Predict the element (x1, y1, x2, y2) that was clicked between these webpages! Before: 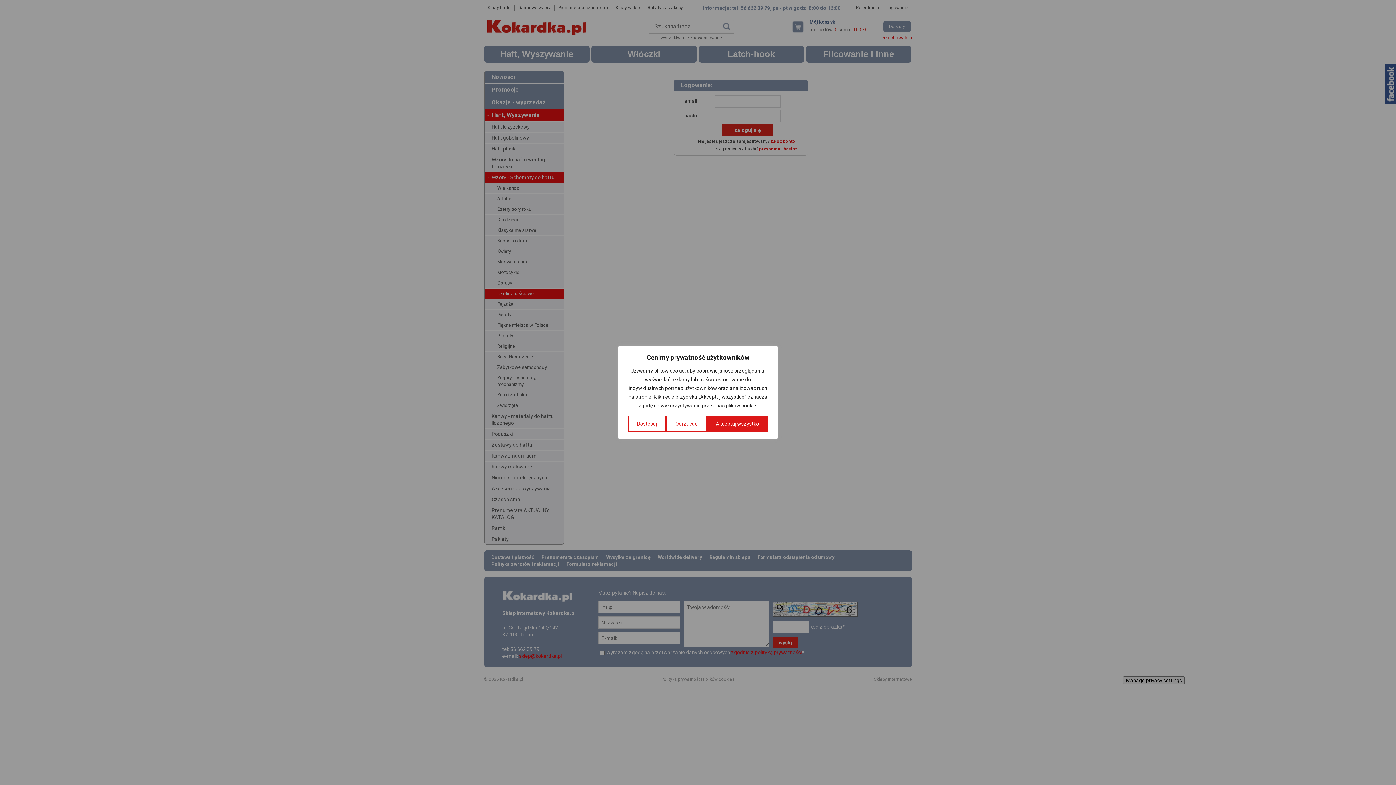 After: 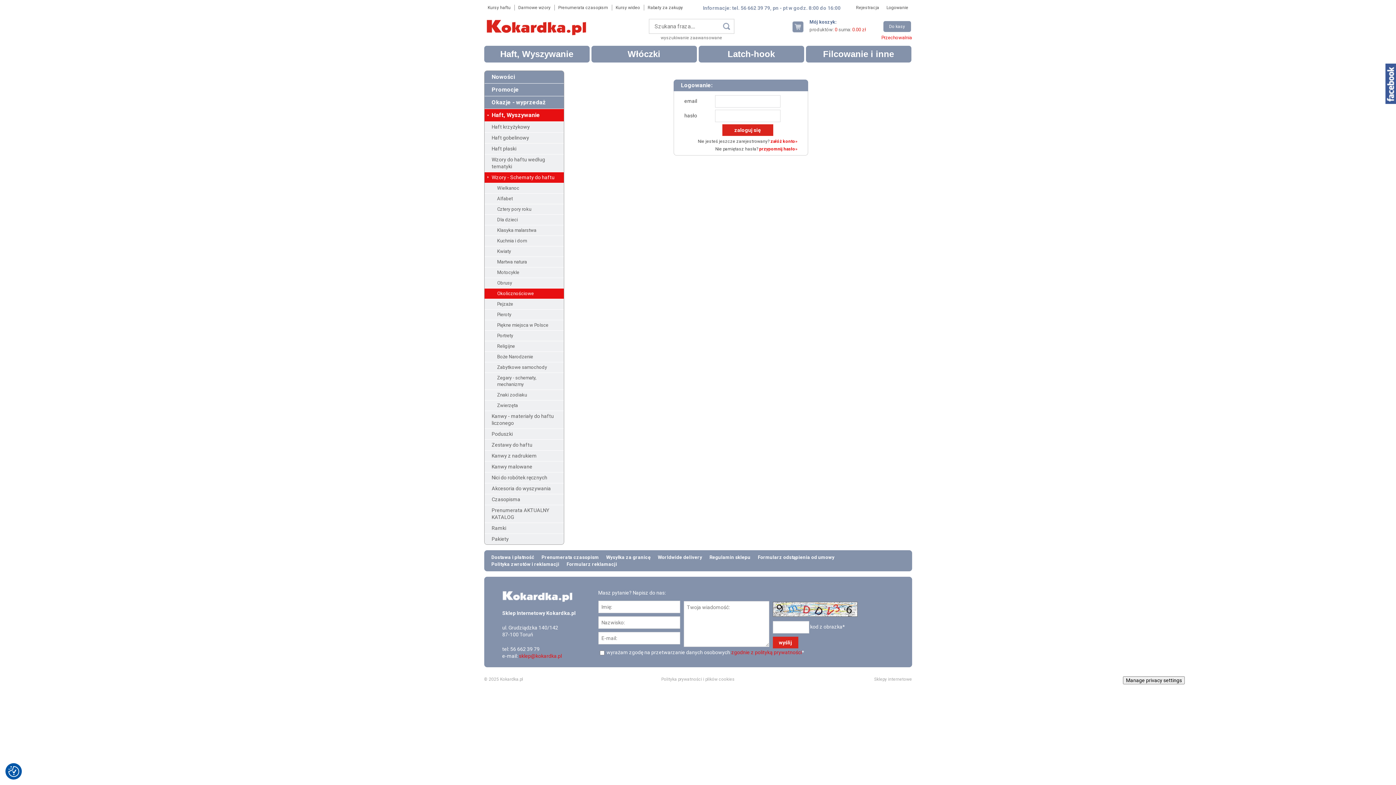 Action: label: Odrzucać bbox: (666, 416, 706, 432)